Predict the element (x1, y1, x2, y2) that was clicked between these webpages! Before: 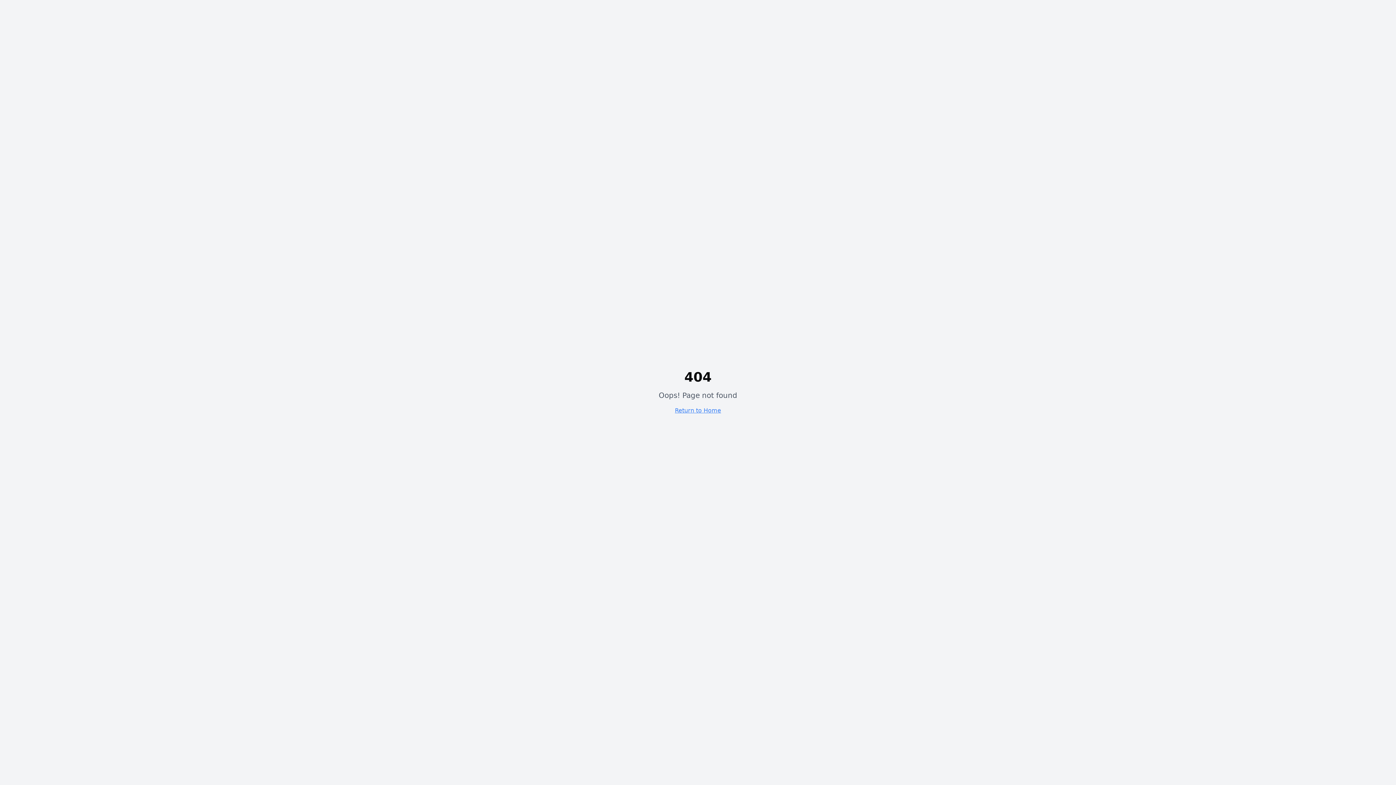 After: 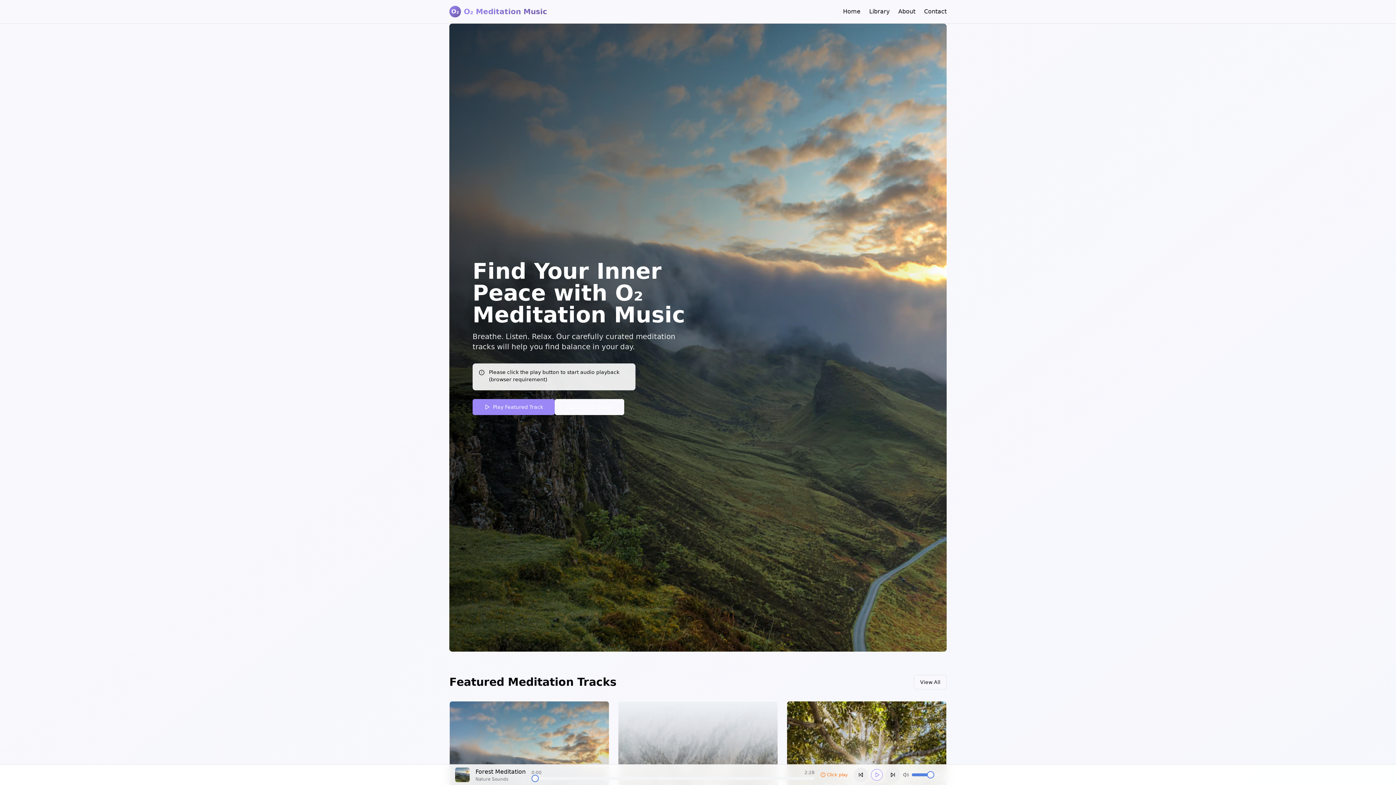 Action: label: Return to Home bbox: (675, 407, 721, 414)